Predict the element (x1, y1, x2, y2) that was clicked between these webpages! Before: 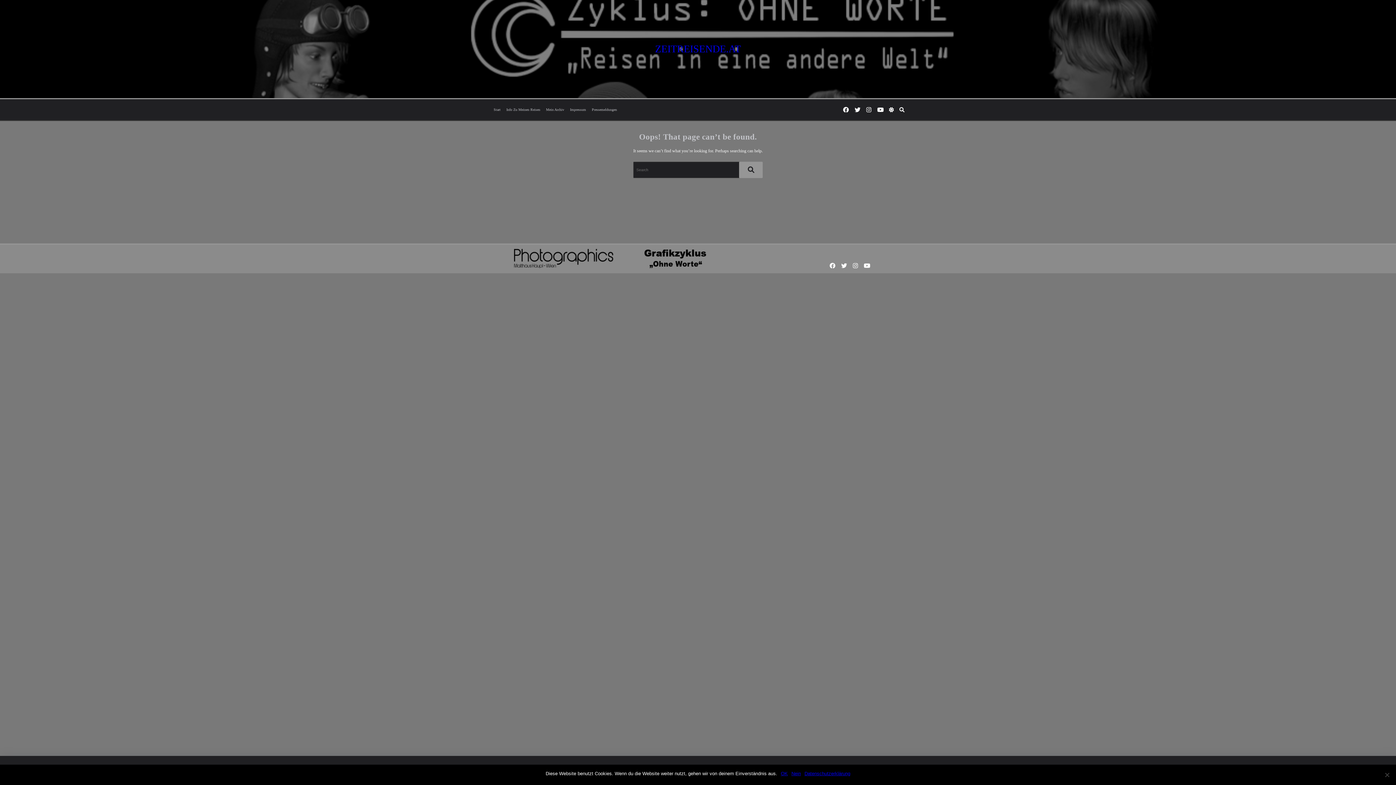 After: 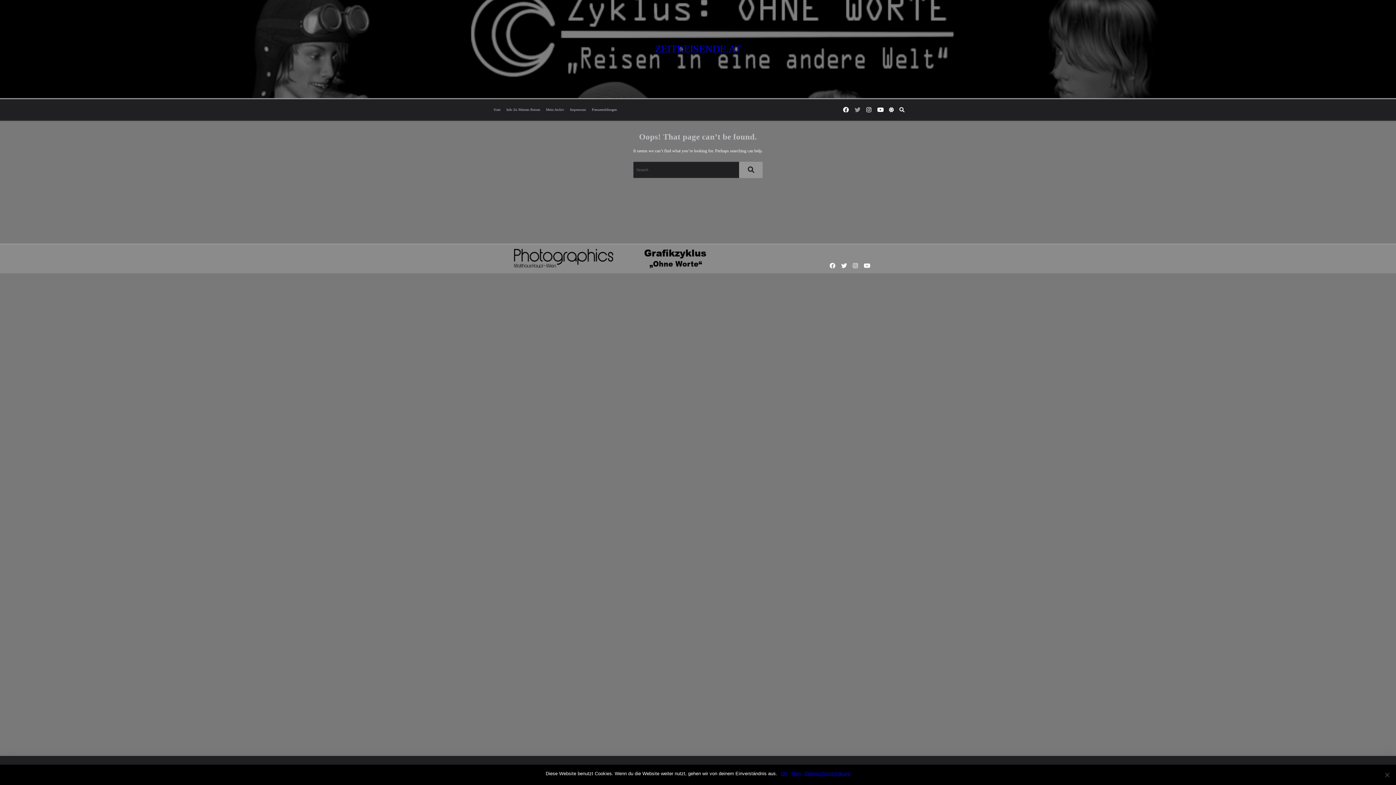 Action: bbox: (854, 106, 860, 112)